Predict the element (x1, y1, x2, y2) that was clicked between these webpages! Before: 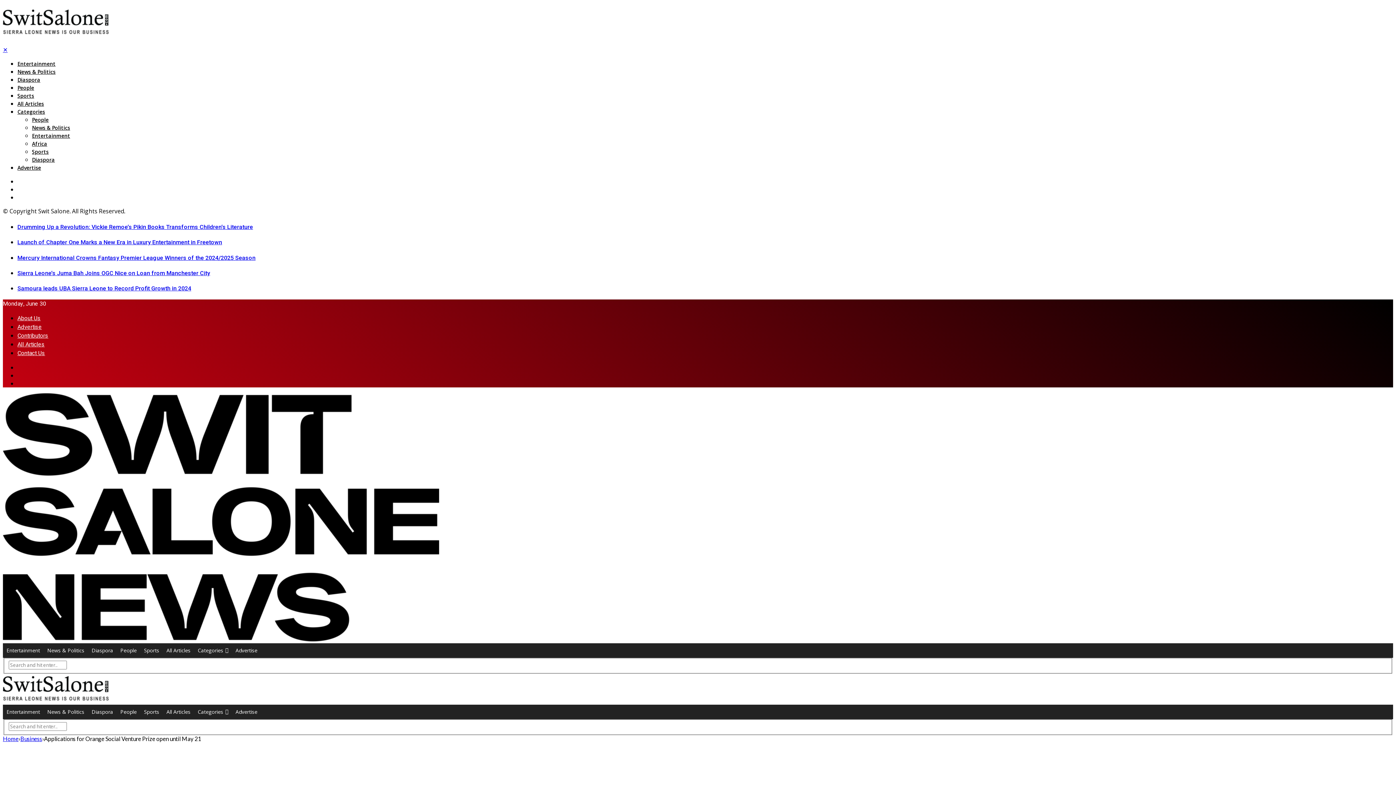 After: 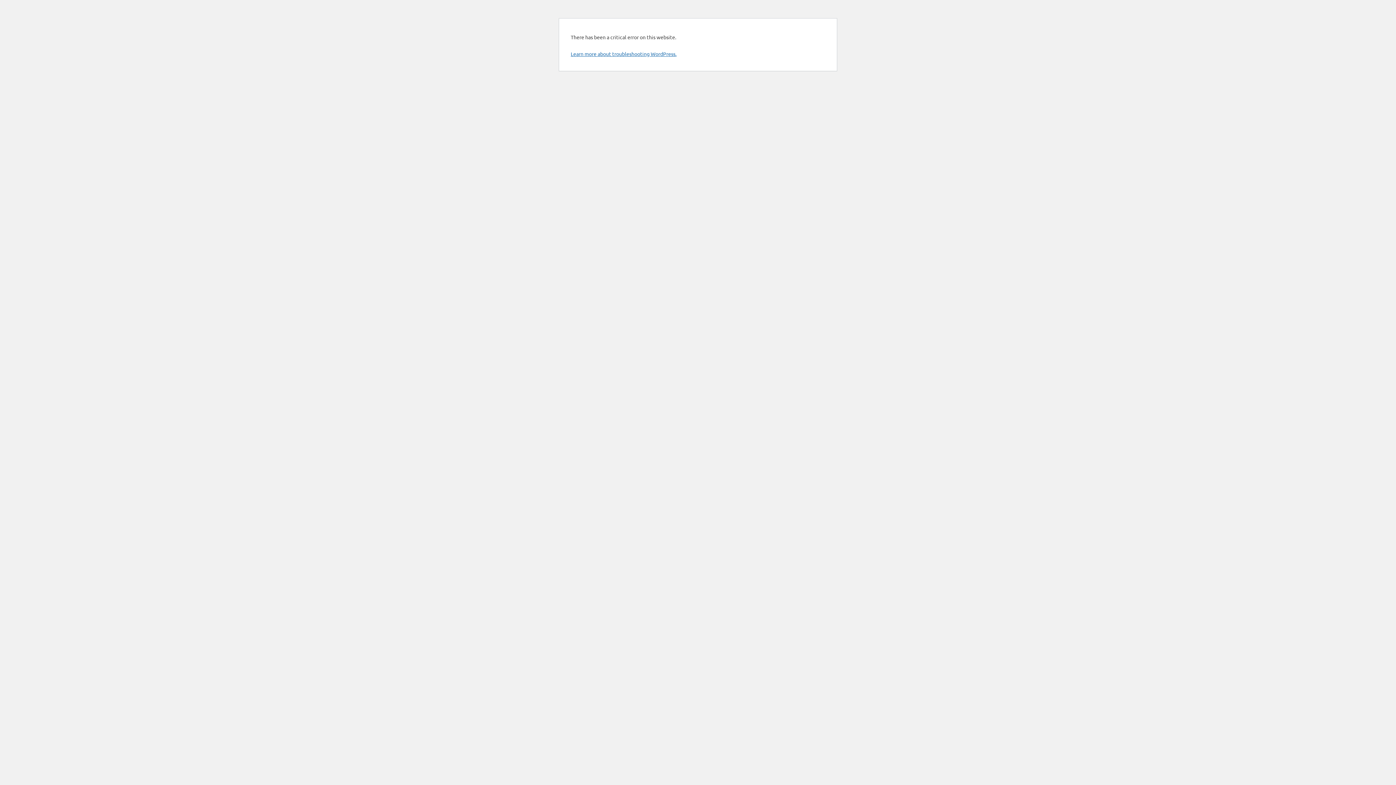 Action: bbox: (17, 323, 41, 331) label: Advertise